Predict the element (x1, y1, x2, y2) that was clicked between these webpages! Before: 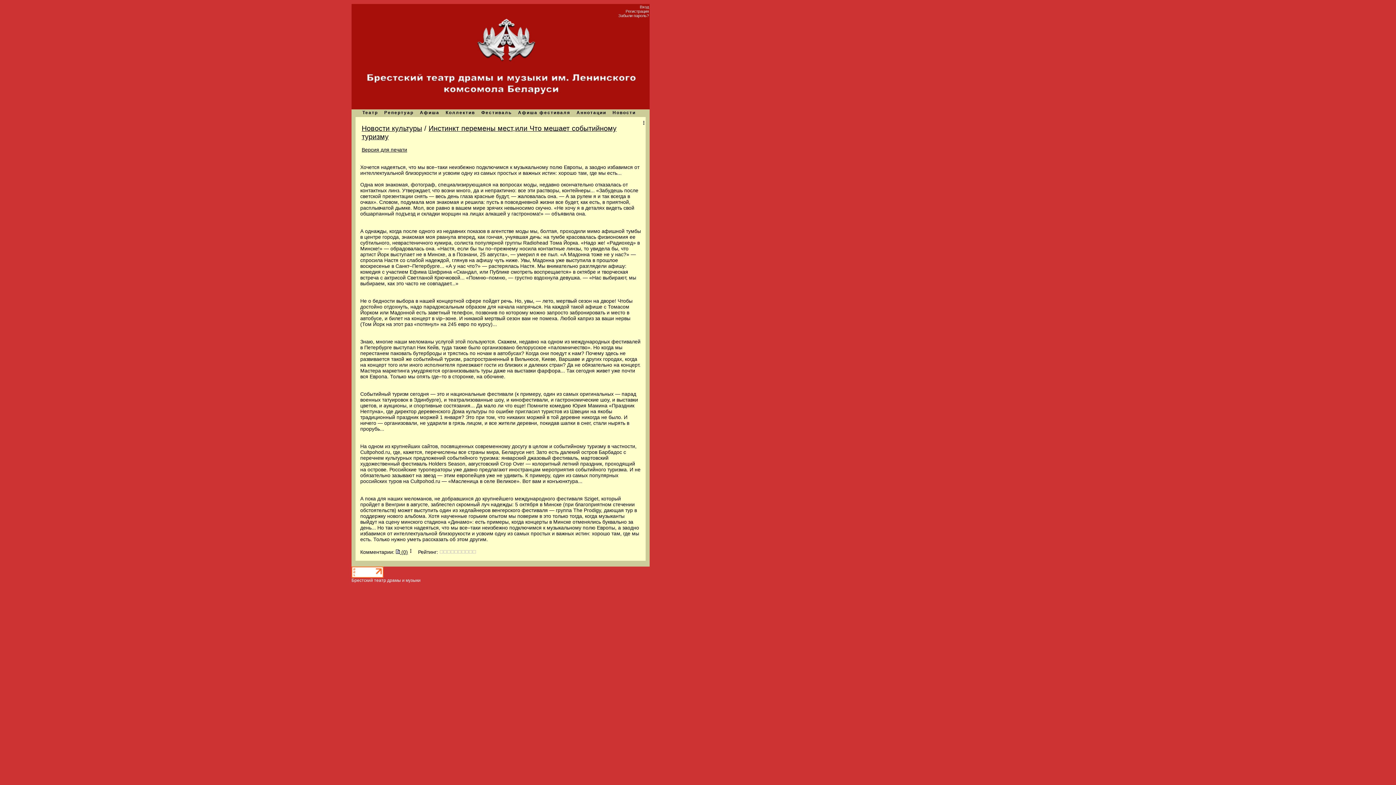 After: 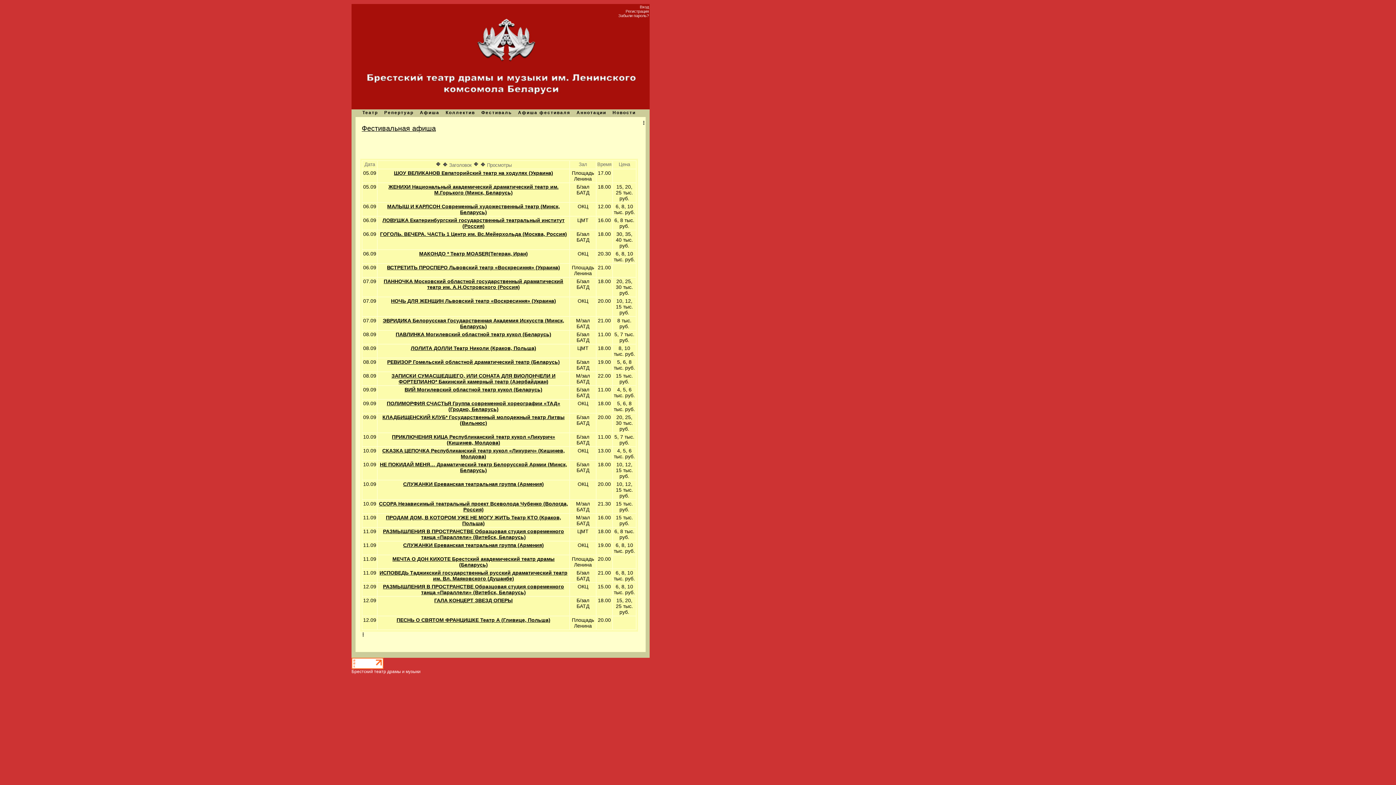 Action: label: Афиша фестиваля bbox: (518, 110, 570, 115)